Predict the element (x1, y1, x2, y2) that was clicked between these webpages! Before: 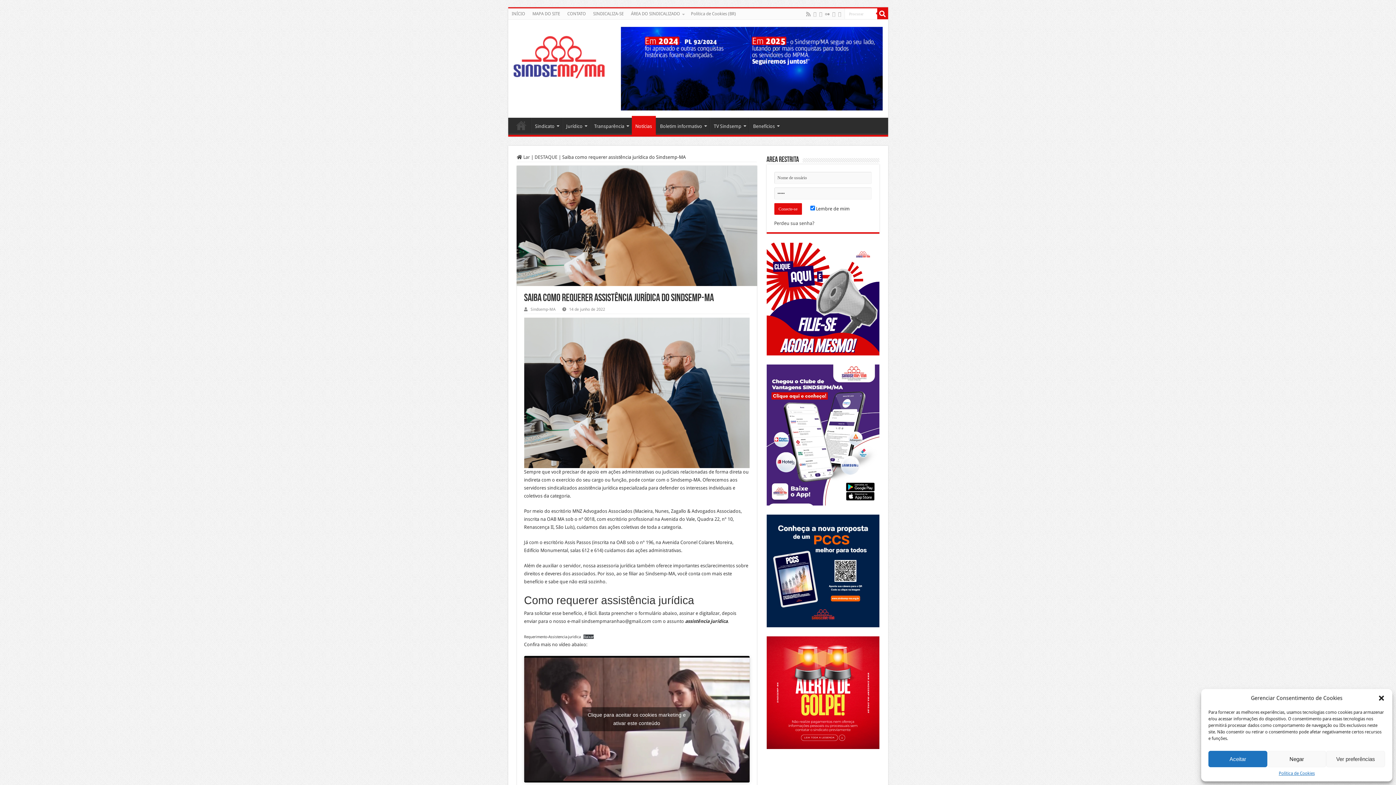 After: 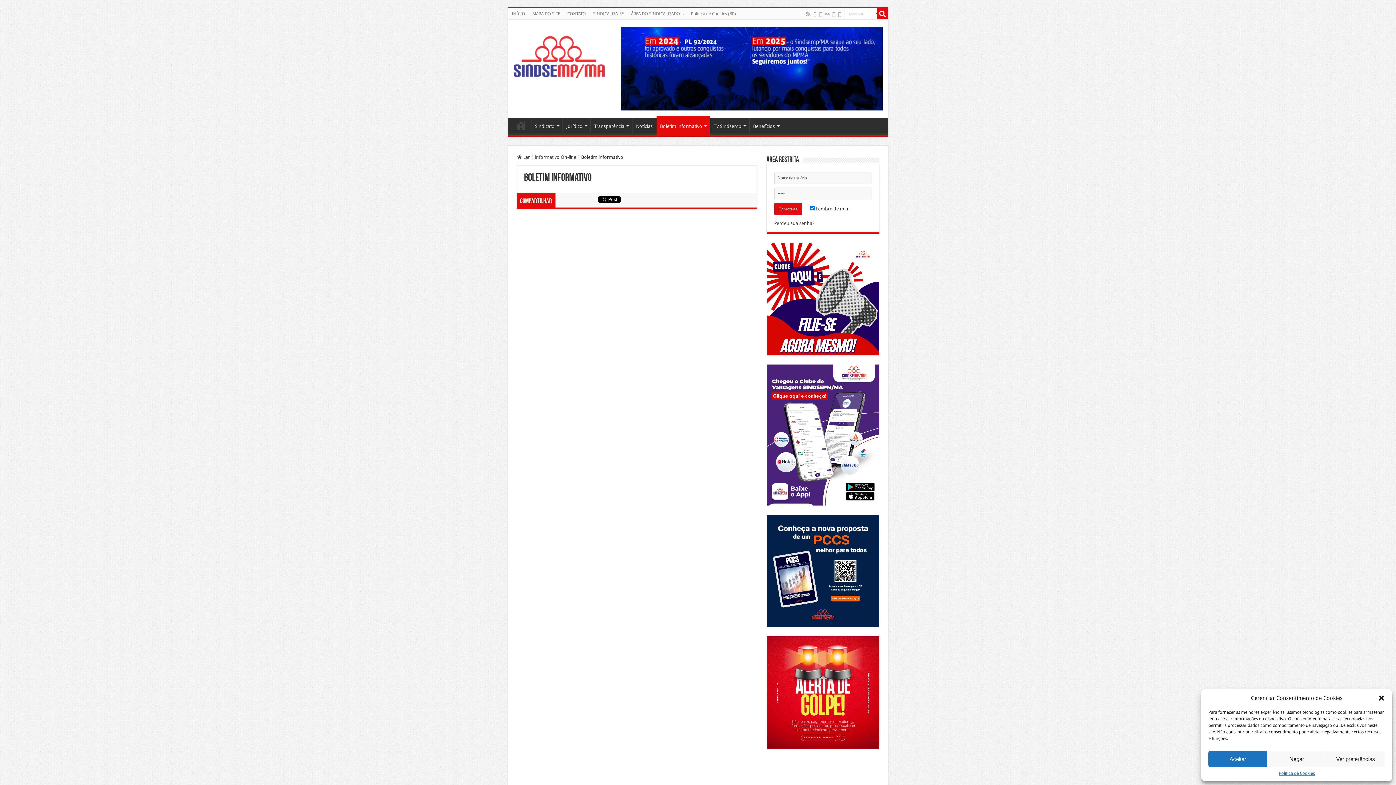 Action: bbox: (656, 117, 709, 133) label: Boletim informativo